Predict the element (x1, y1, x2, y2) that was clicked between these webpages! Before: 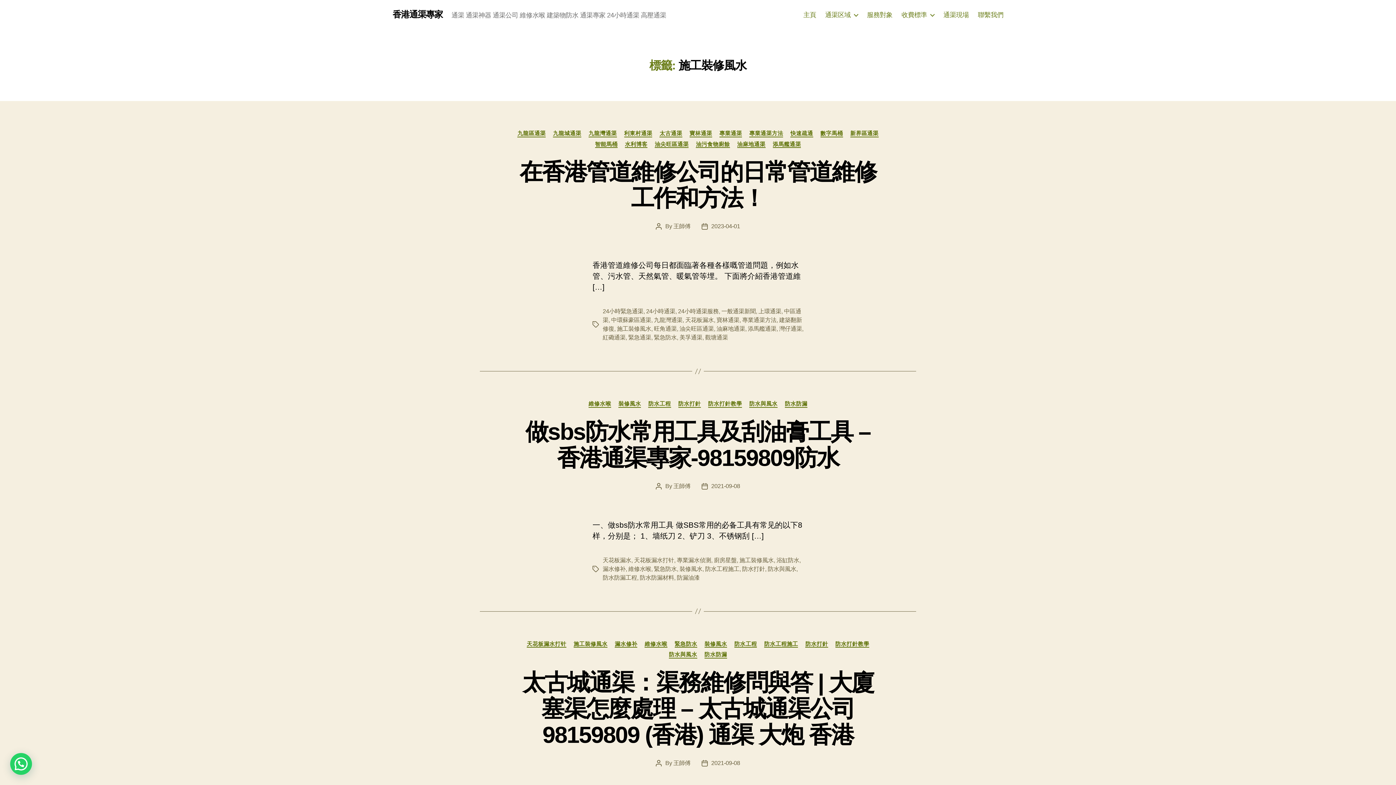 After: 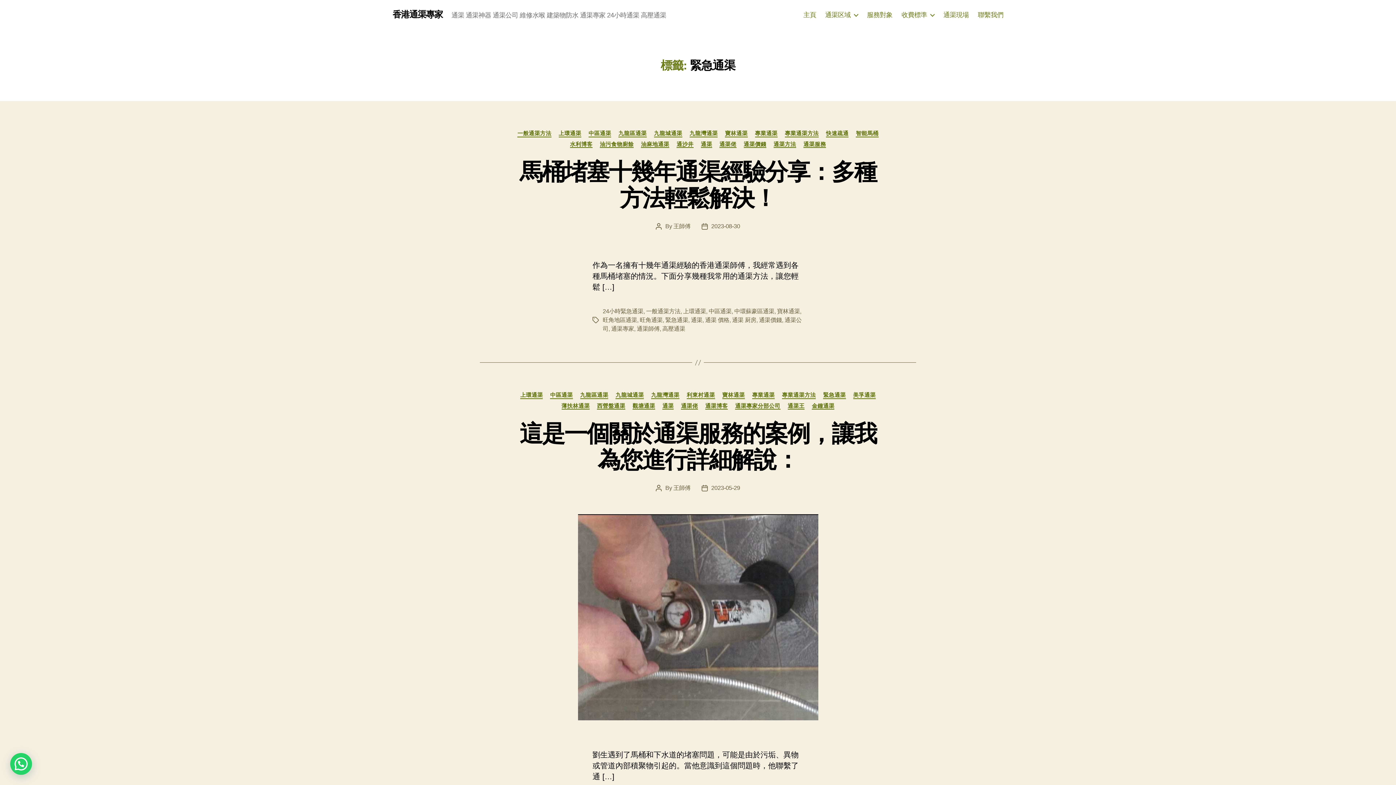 Action: bbox: (628, 334, 651, 340) label: 緊急通渠